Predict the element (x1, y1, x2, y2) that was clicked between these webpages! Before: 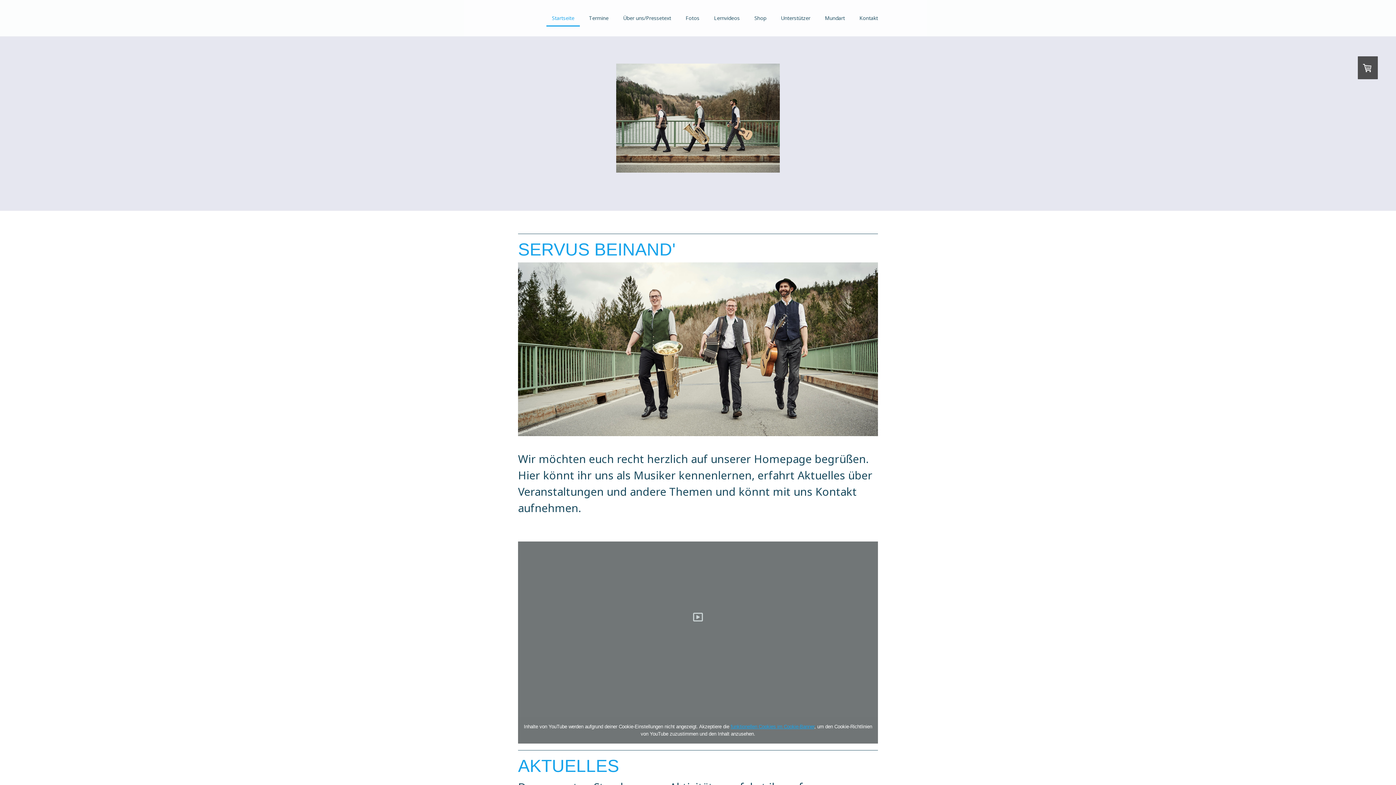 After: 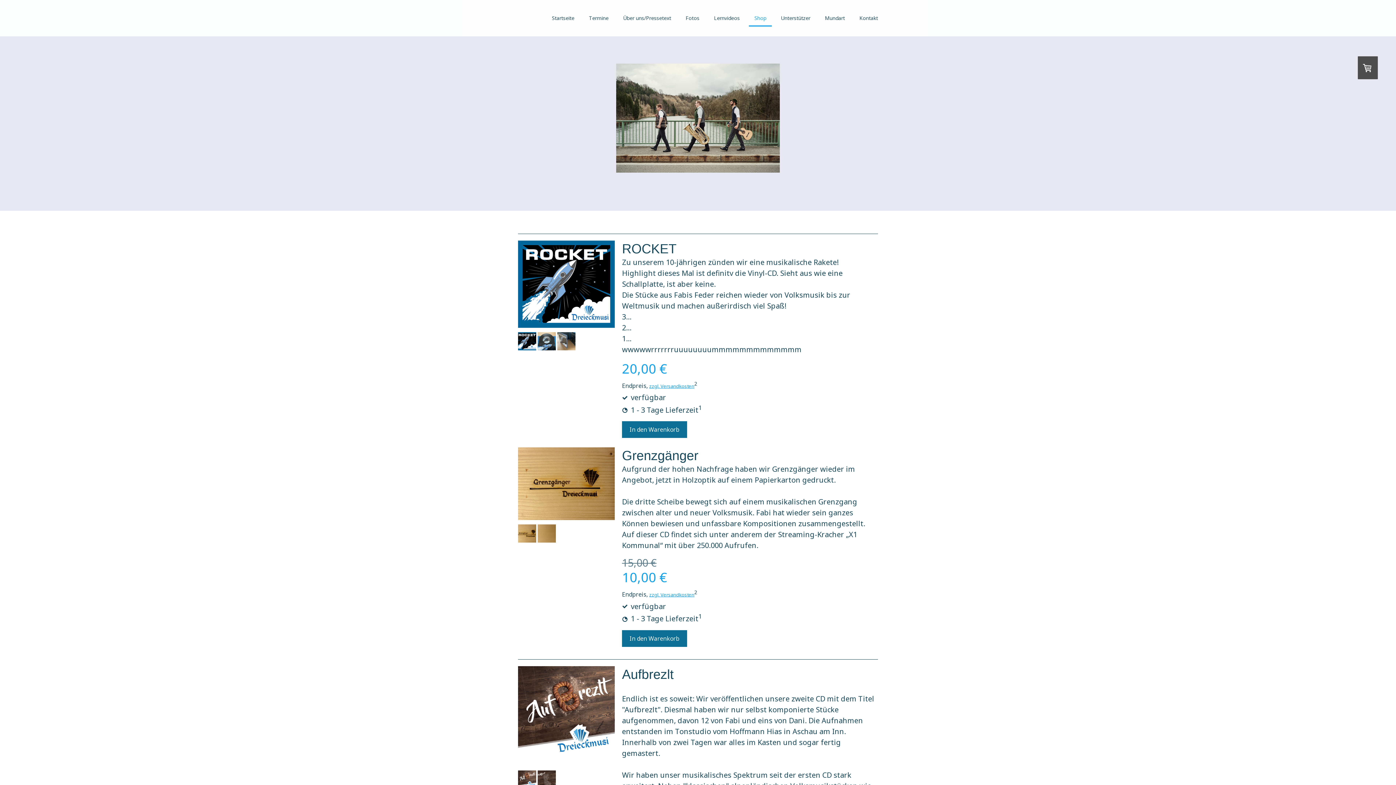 Action: label: Shop bbox: (749, 10, 772, 26)